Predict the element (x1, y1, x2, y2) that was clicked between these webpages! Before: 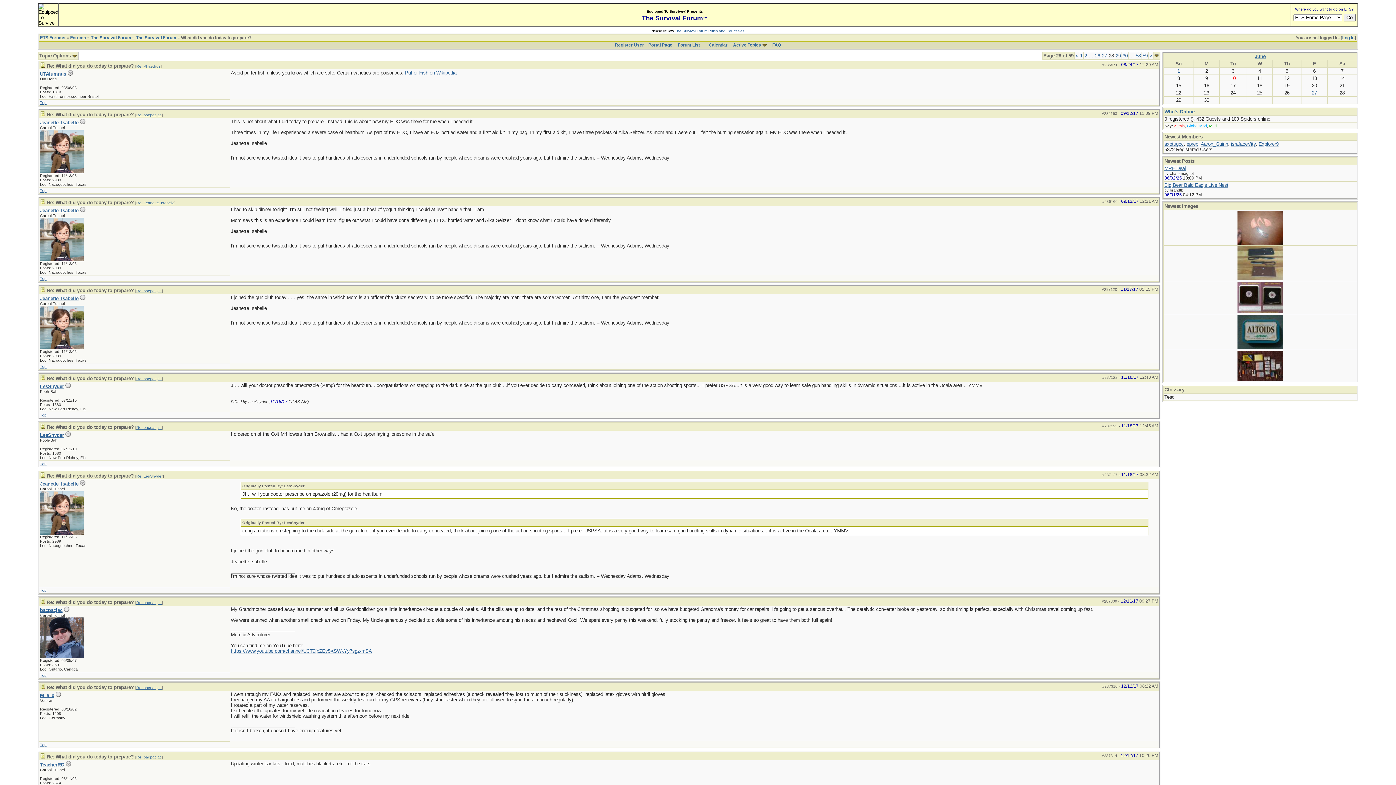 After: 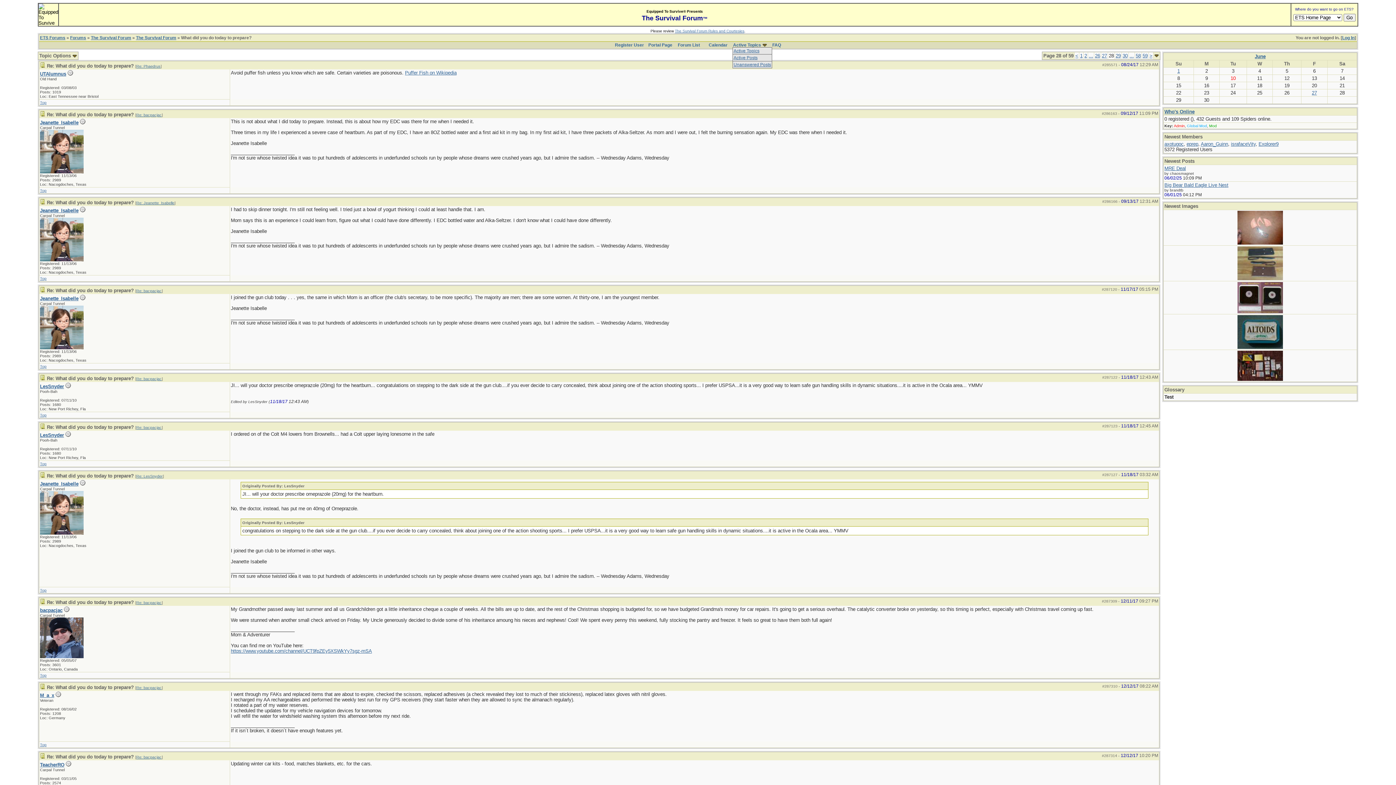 Action: label: Active Topics bbox: (733, 42, 761, 47)